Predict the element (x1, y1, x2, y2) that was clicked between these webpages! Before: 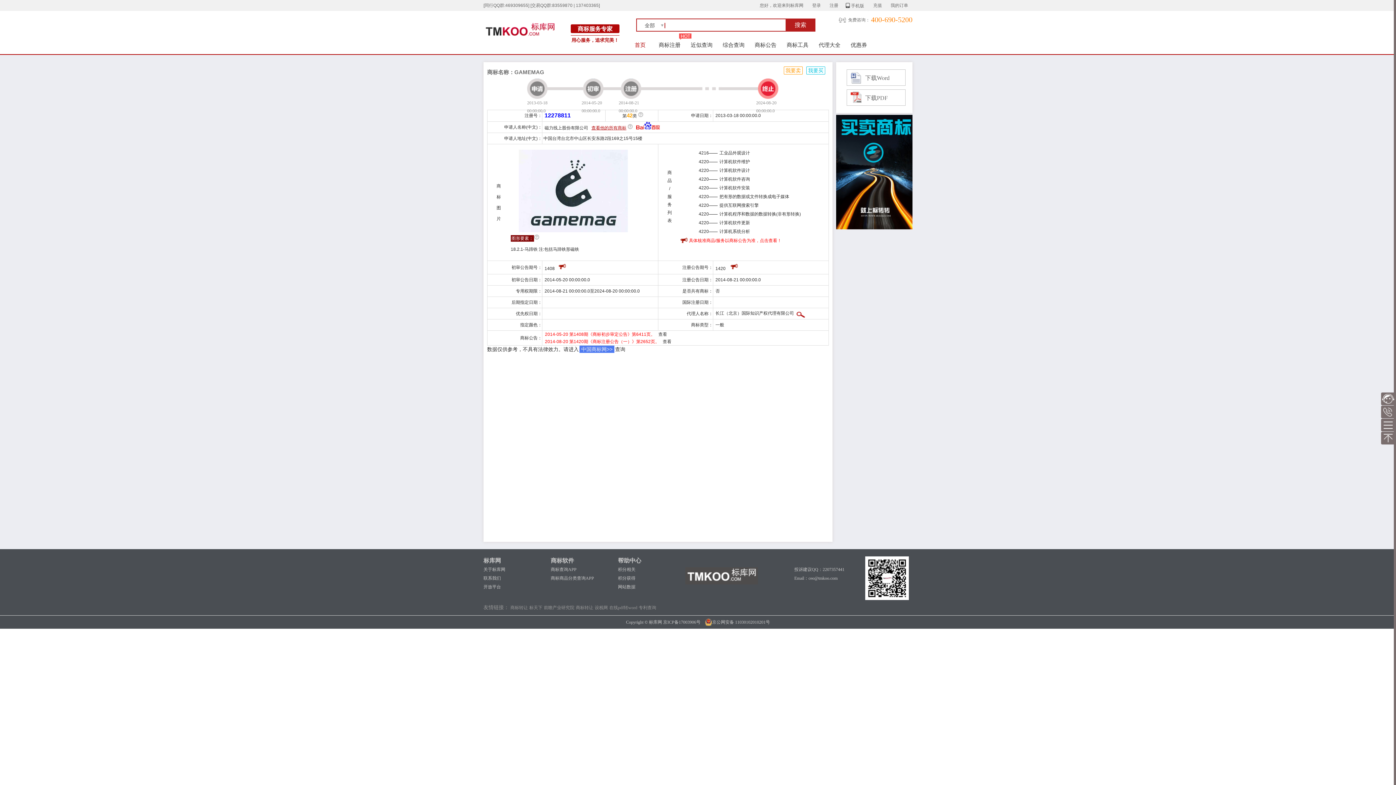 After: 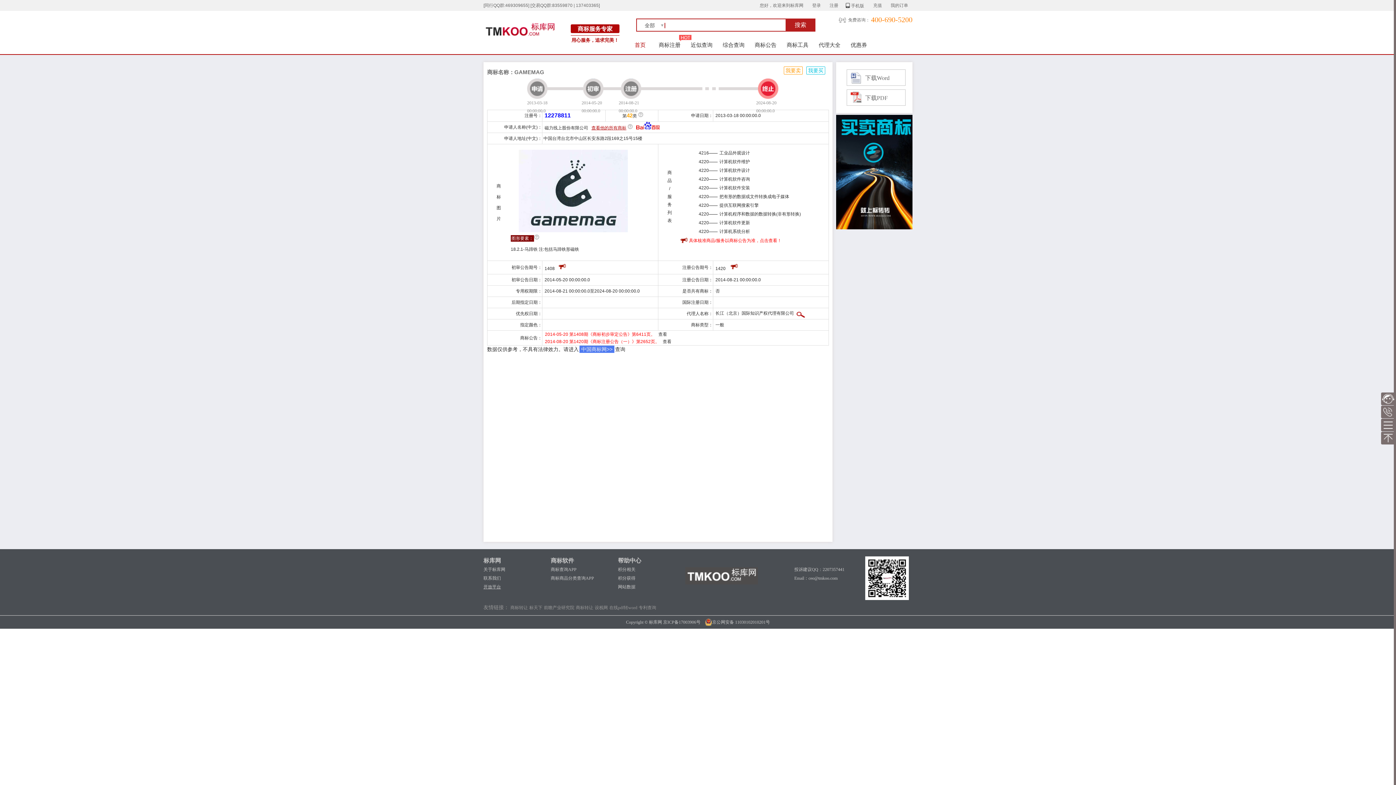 Action: label: 开放平台 bbox: (483, 584, 501, 589)